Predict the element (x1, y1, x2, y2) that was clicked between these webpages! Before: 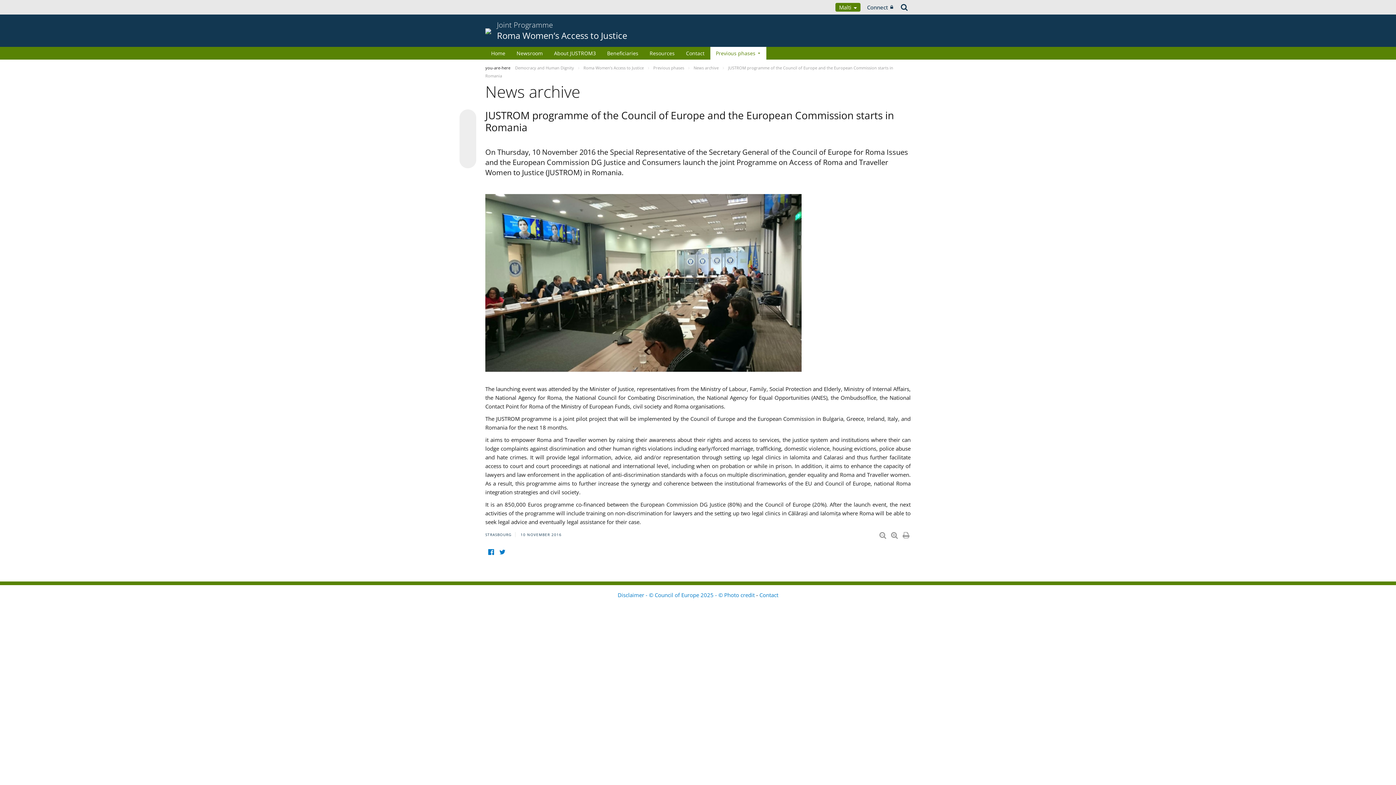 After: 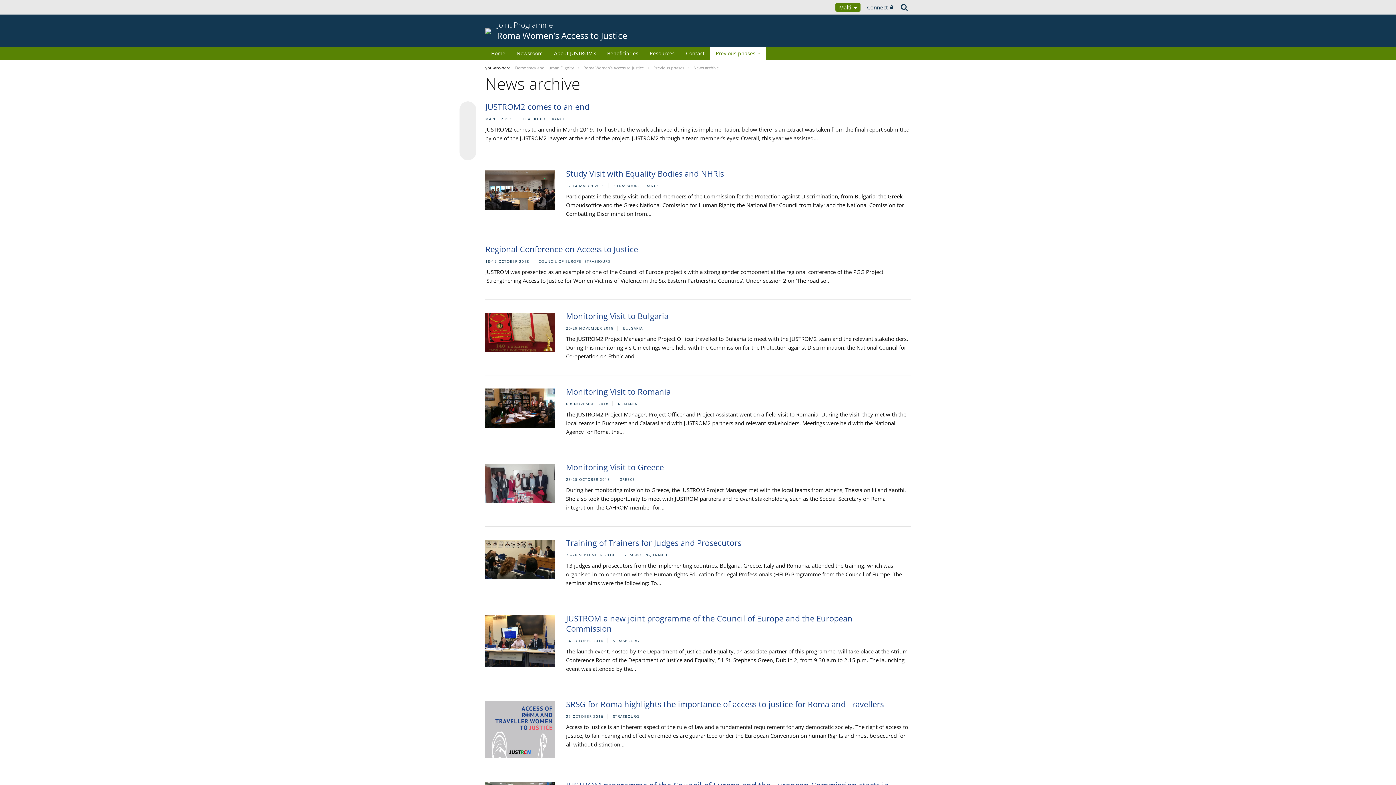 Action: label: News archive  bbox: (693, 65, 720, 70)